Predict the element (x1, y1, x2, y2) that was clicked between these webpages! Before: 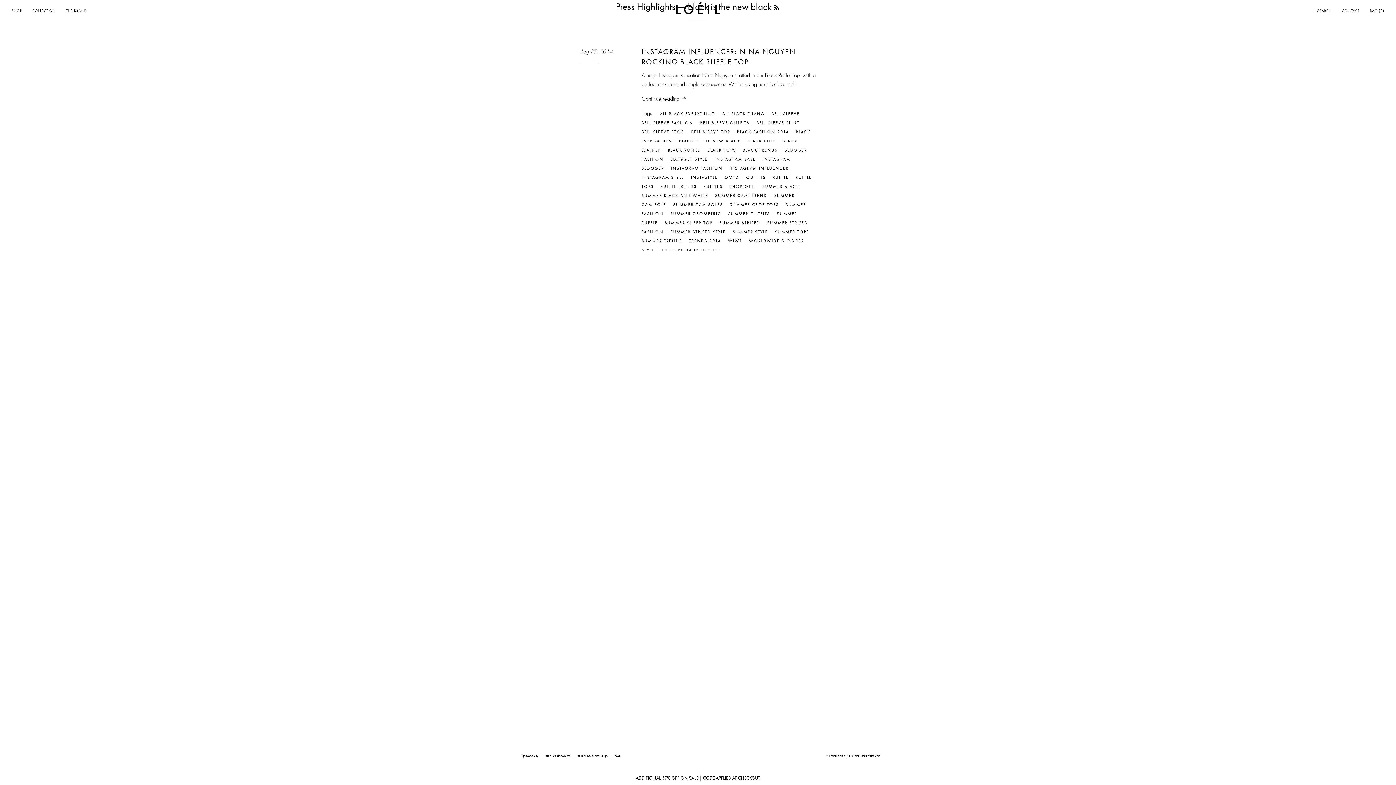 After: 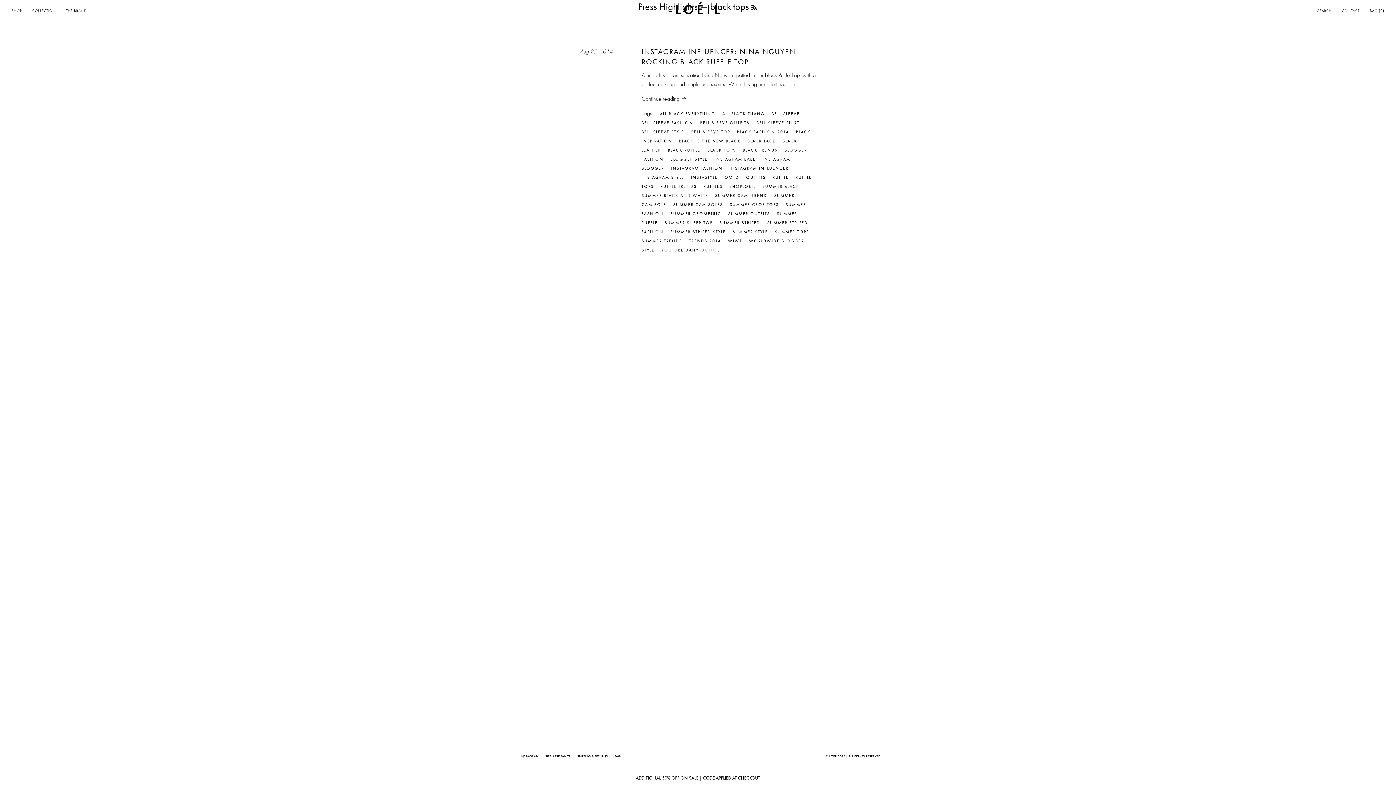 Action: bbox: (707, 146, 741, 154) label: BLACK TOPS